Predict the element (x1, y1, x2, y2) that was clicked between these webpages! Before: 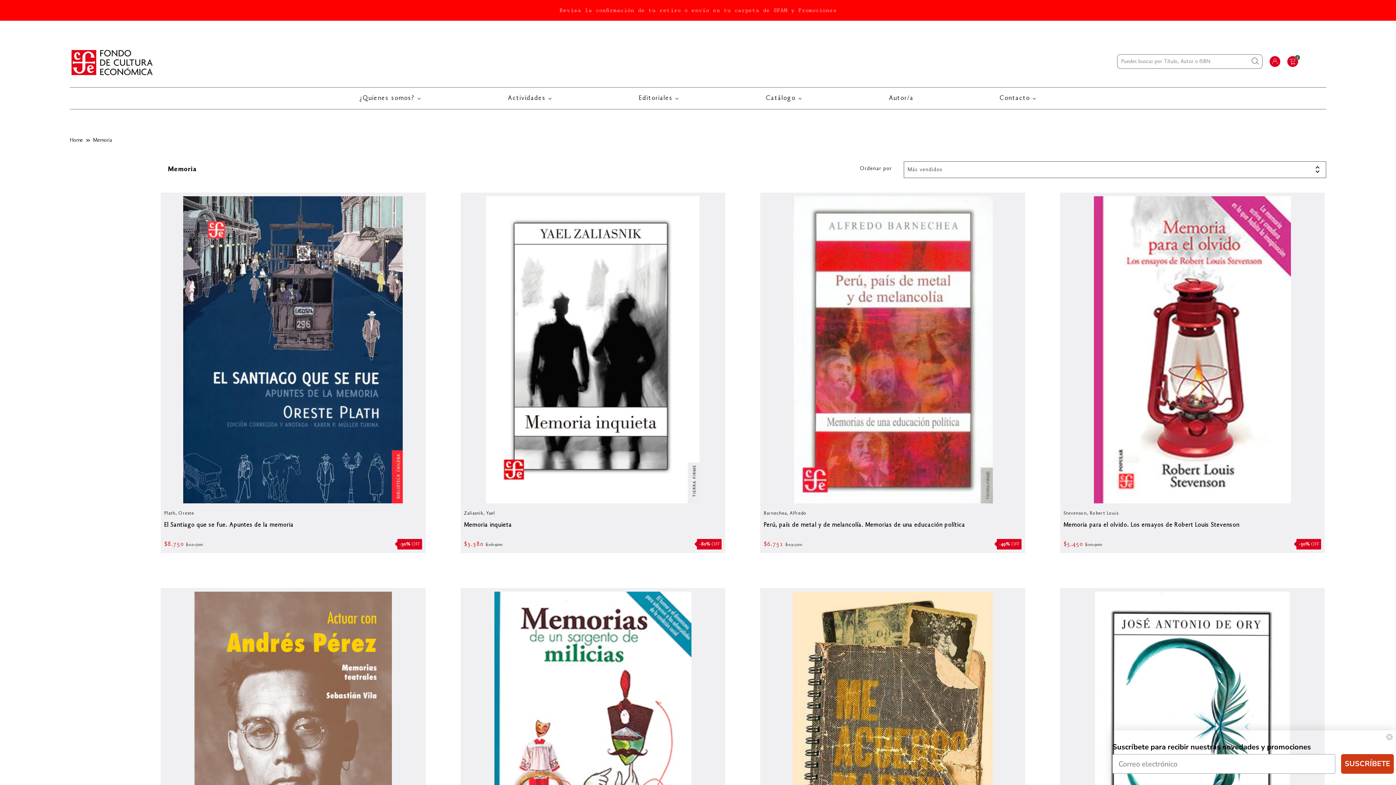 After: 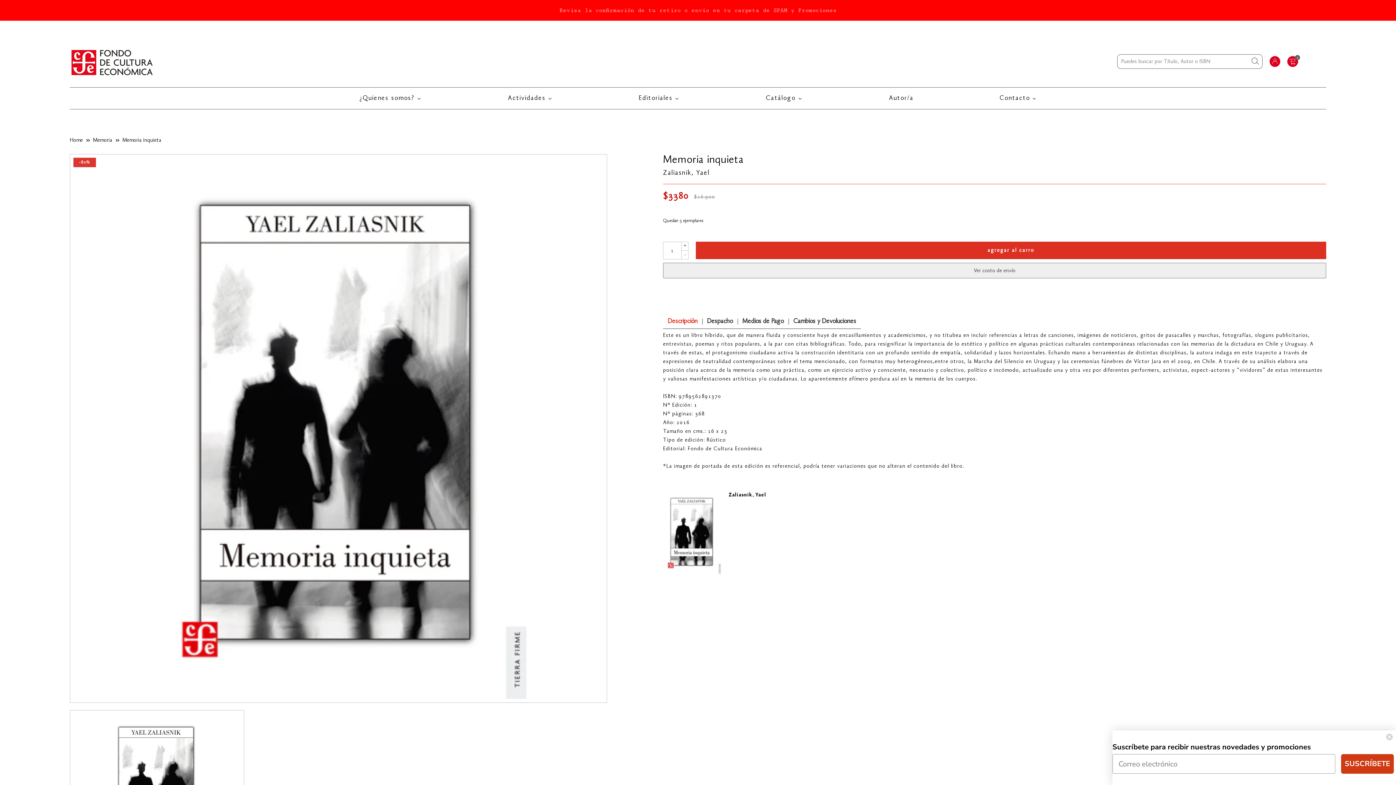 Action: label: -80% OFF
Zaliasnik, Yael
Memoria inquieta

$3.380 $16.900 bbox: (464, 196, 721, 547)